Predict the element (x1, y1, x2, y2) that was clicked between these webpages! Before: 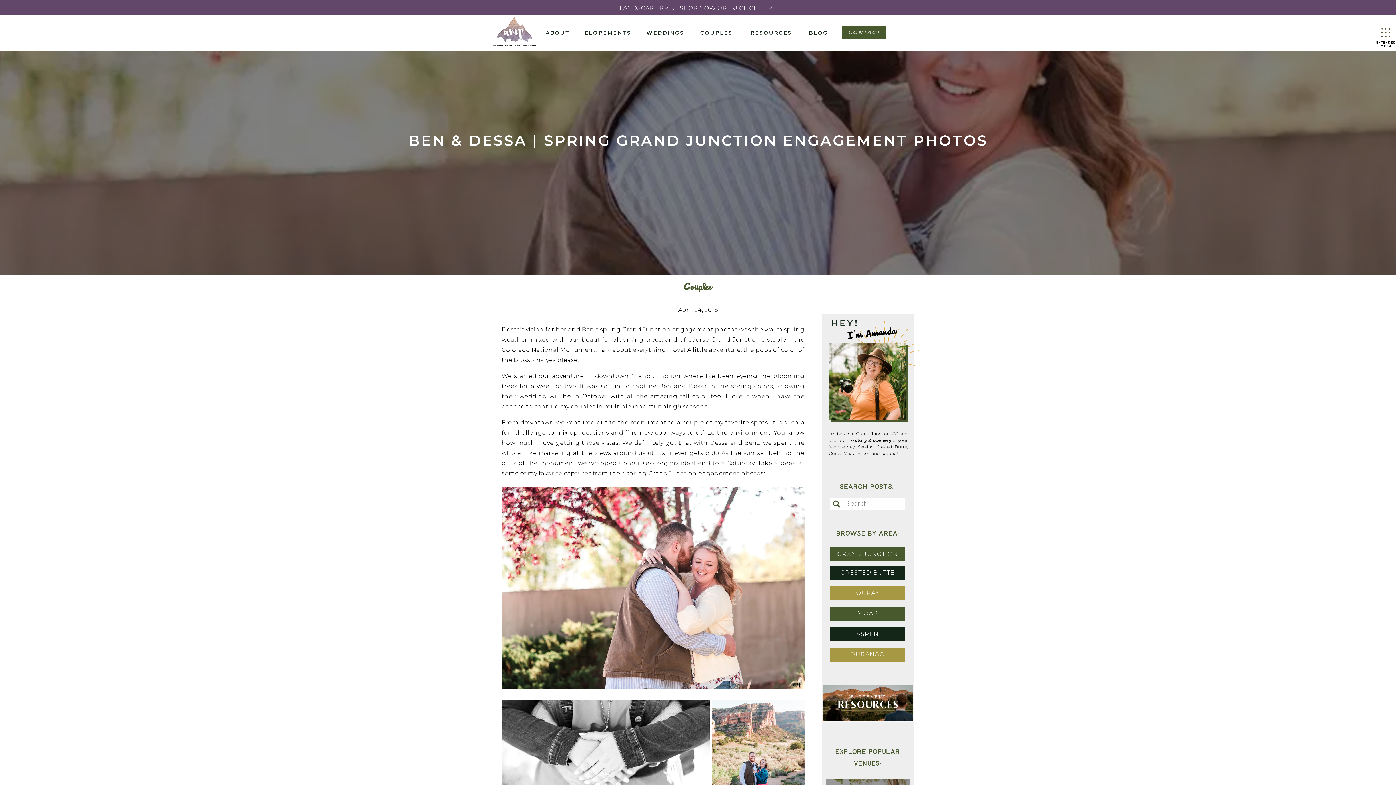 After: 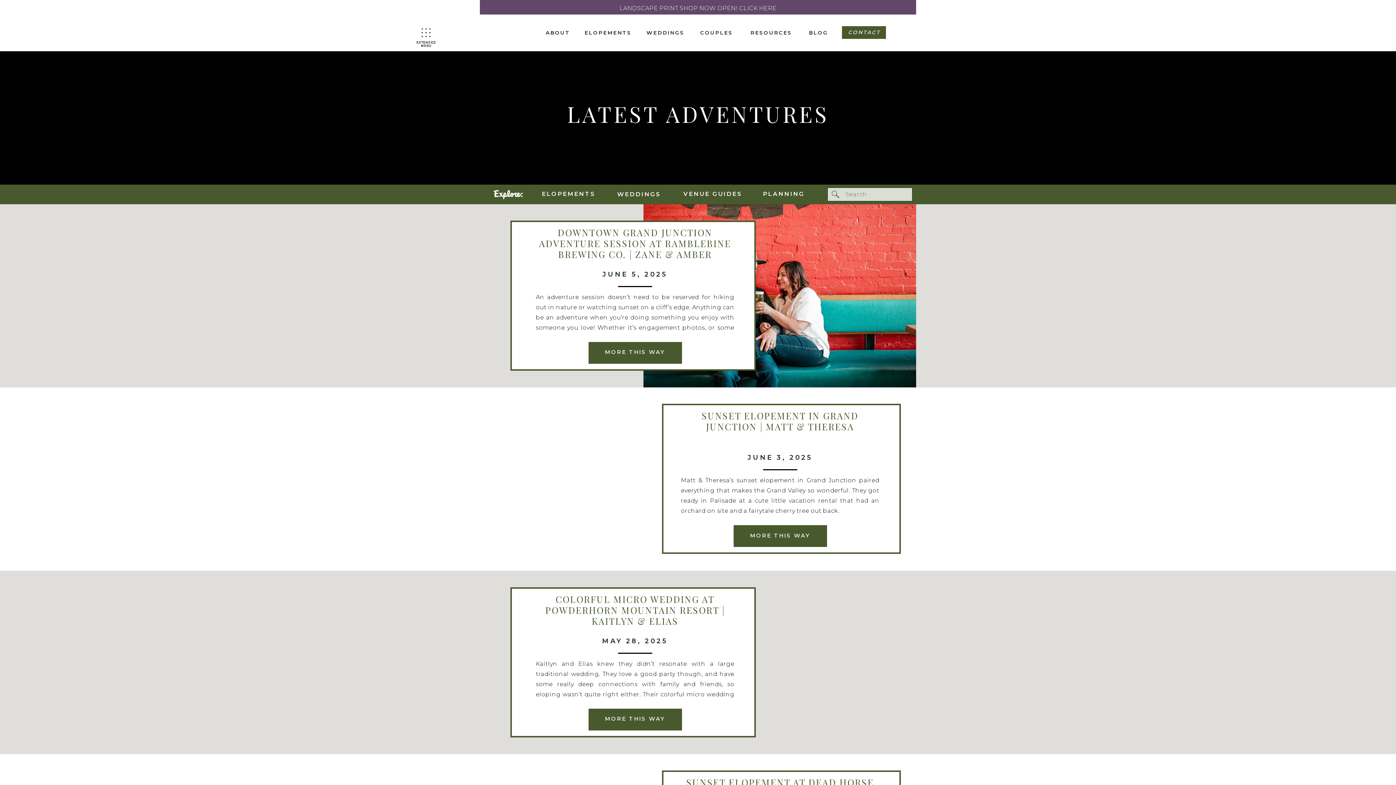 Action: label: BLOG bbox: (809, 29, 827, 35)